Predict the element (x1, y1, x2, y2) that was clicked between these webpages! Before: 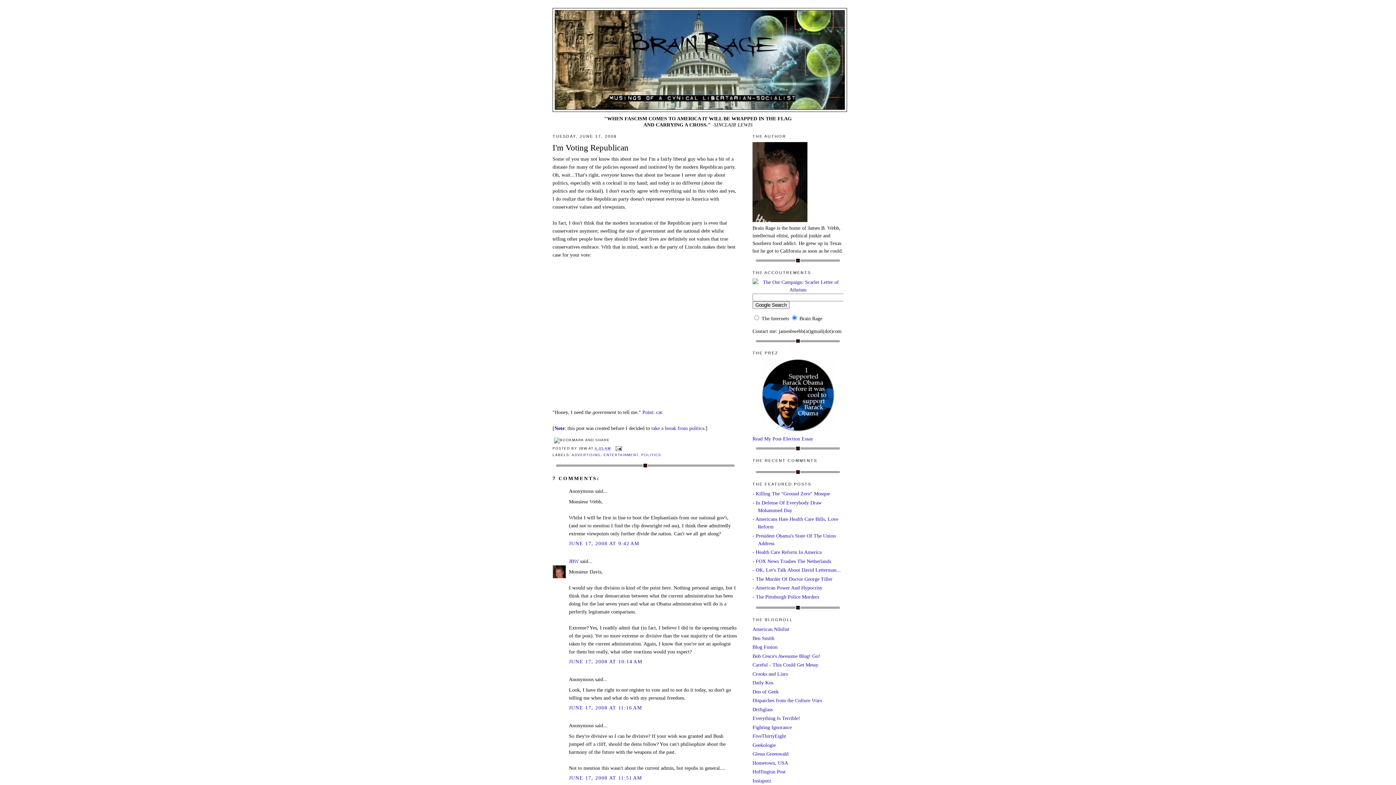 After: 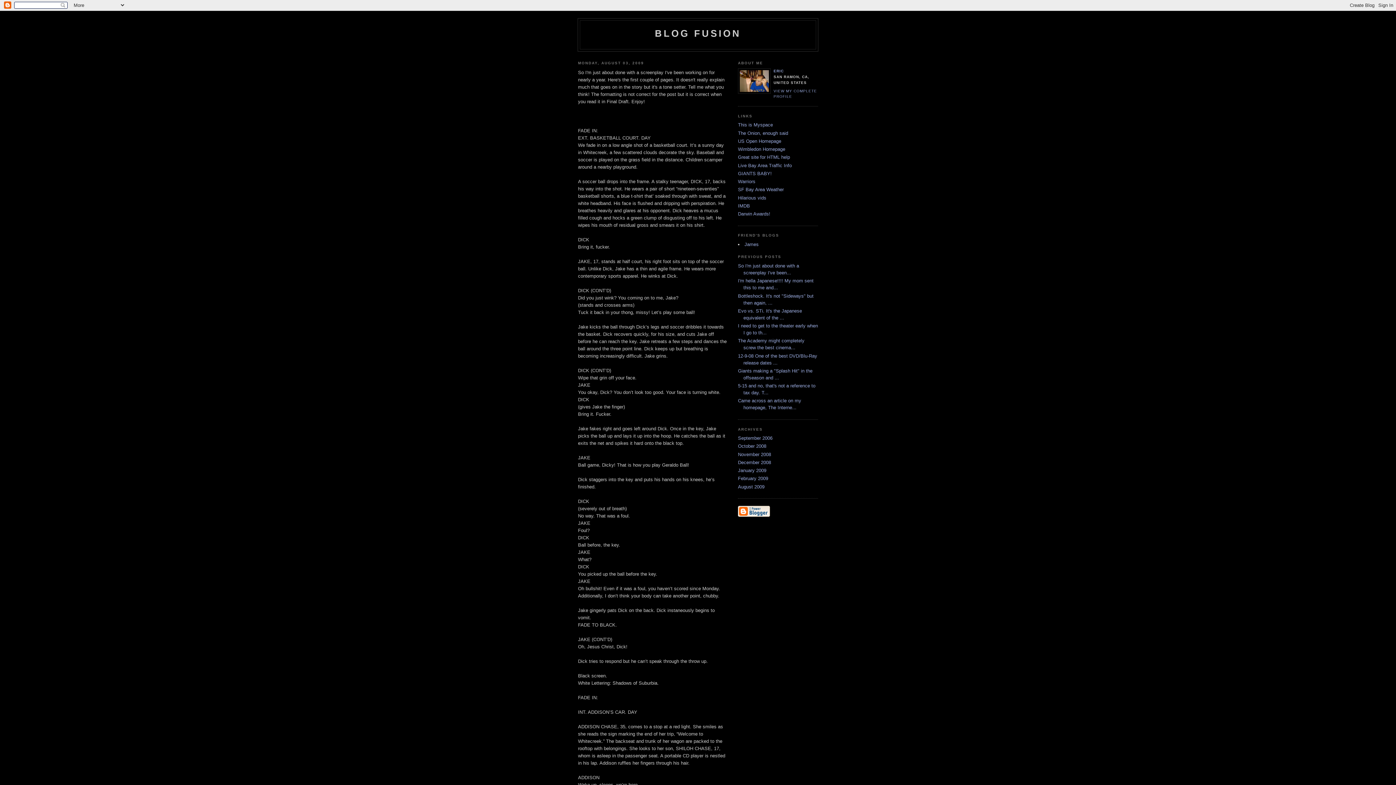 Action: label: Blog Fusion bbox: (752, 644, 777, 650)